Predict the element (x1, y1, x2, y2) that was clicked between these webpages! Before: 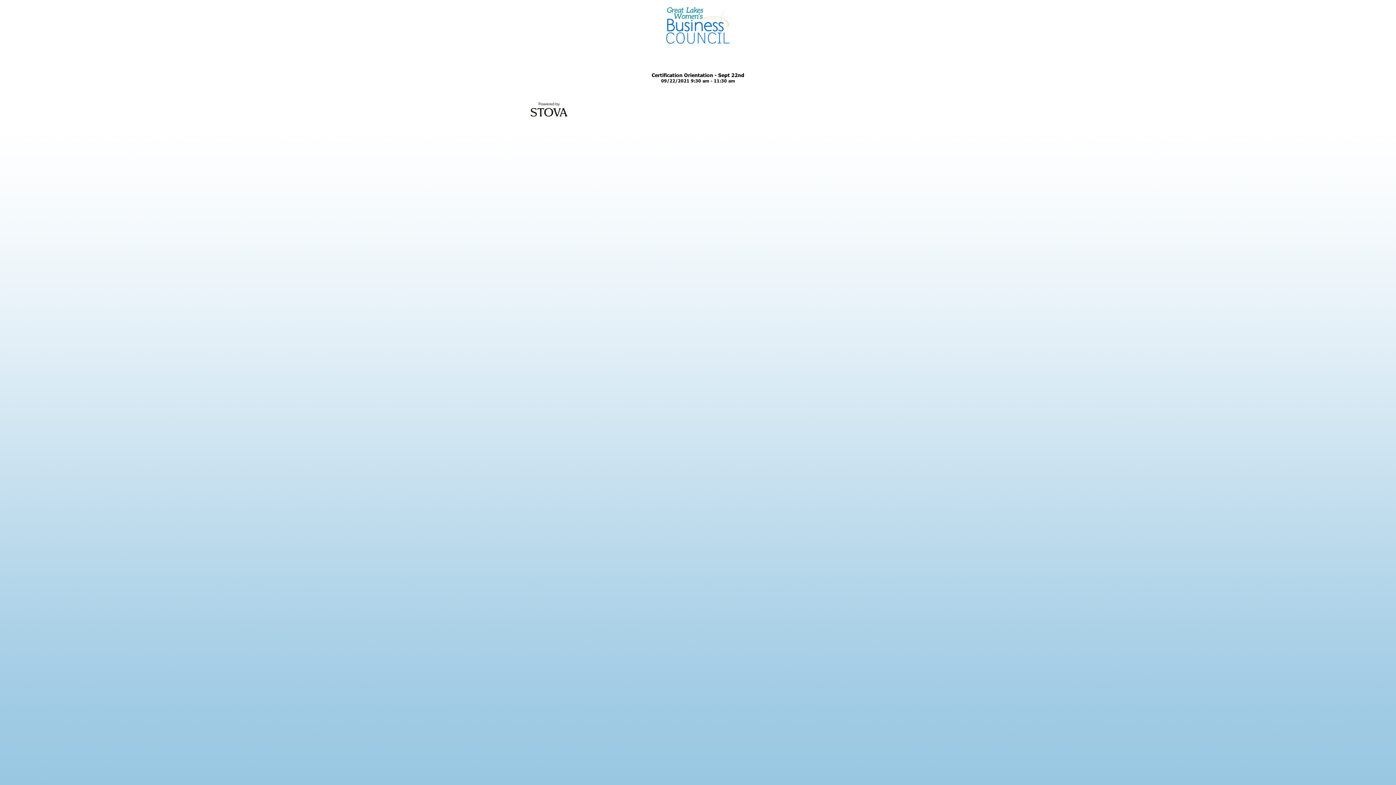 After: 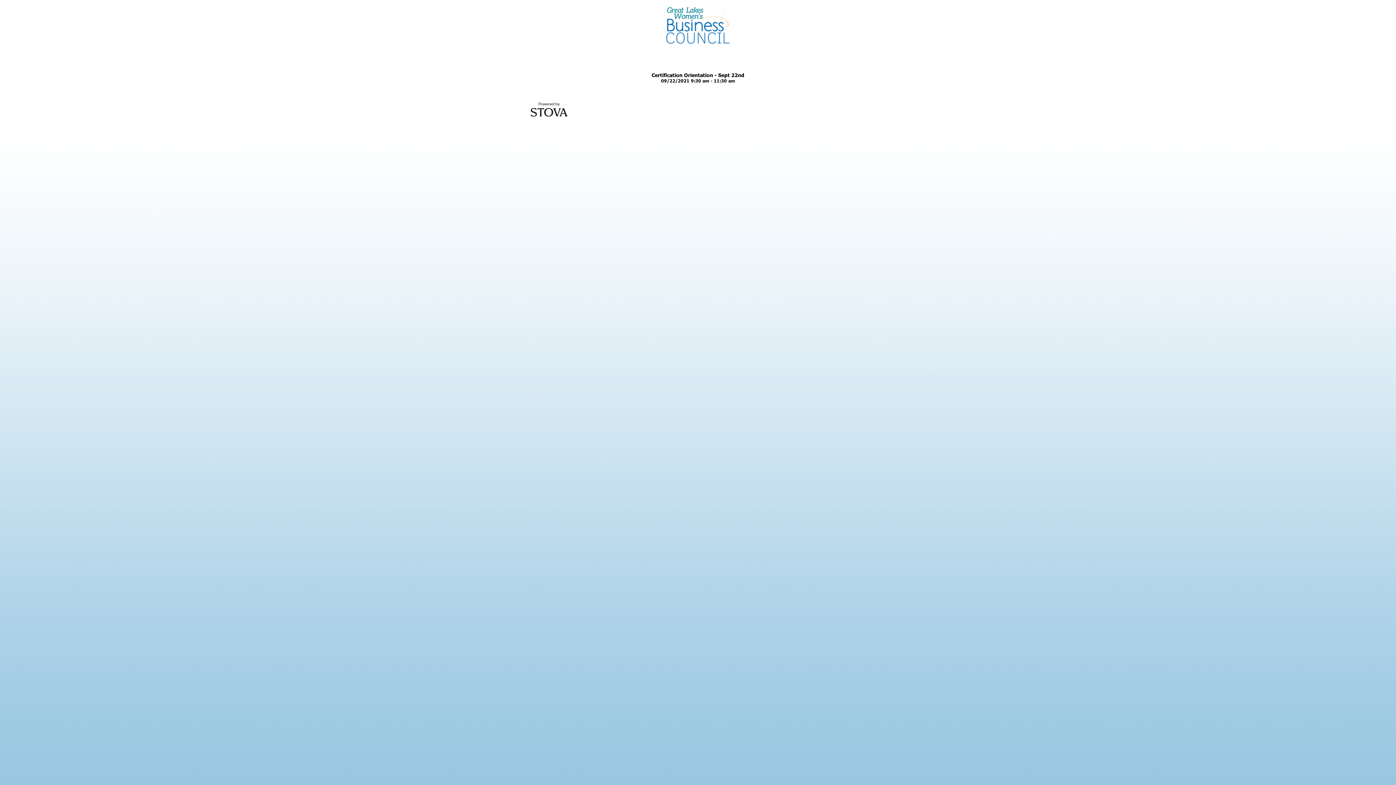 Action: bbox: (530, 112, 567, 117)